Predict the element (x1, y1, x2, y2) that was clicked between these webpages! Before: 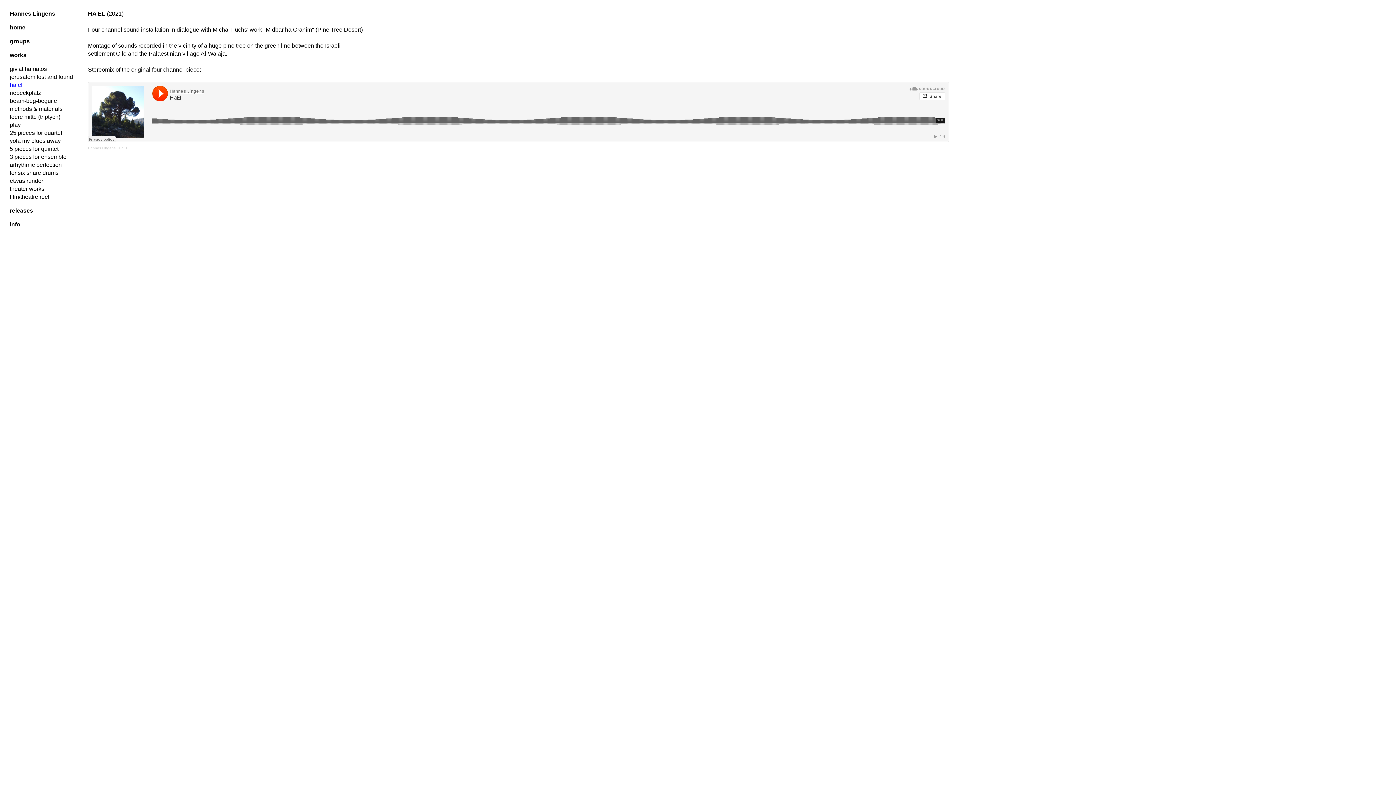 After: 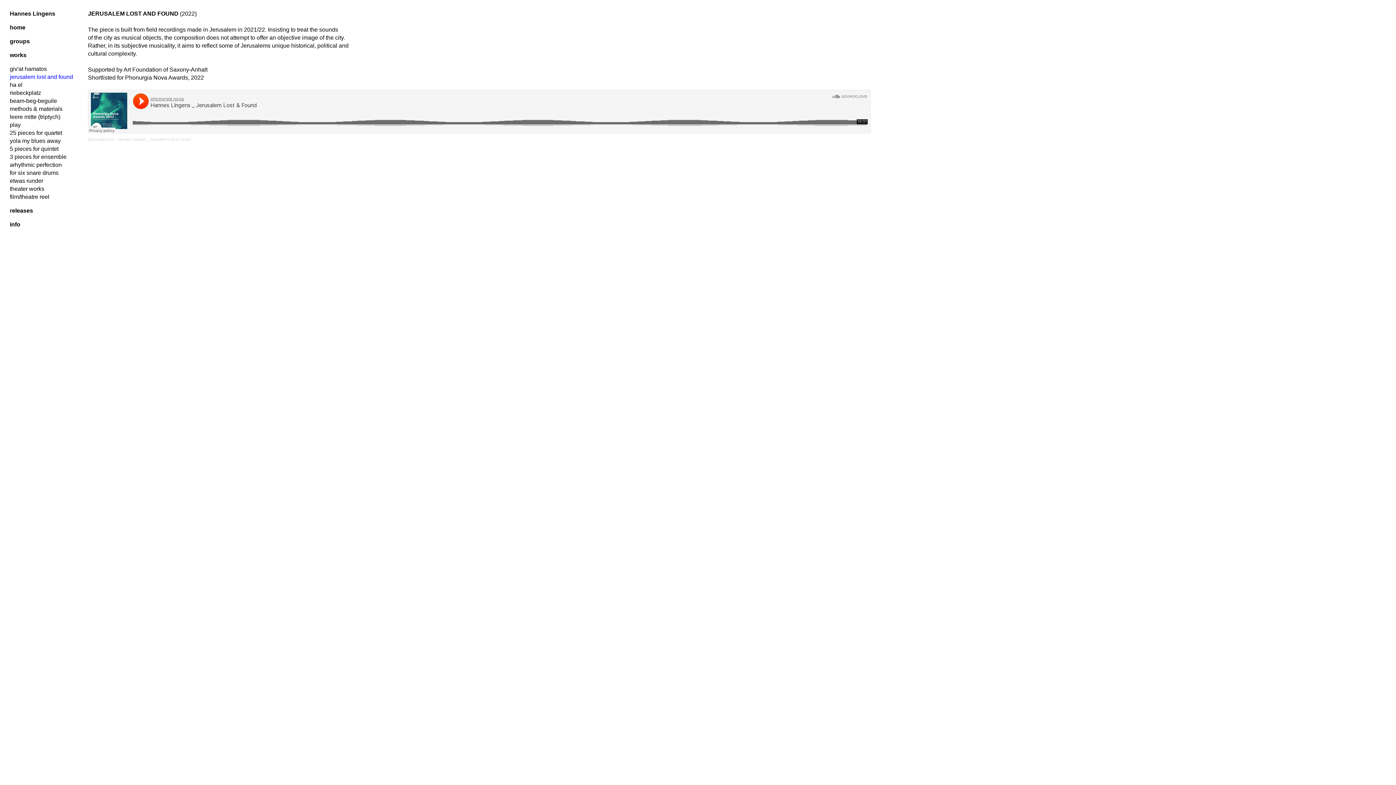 Action: bbox: (9, 73, 73, 80) label: jerusalem lost and found